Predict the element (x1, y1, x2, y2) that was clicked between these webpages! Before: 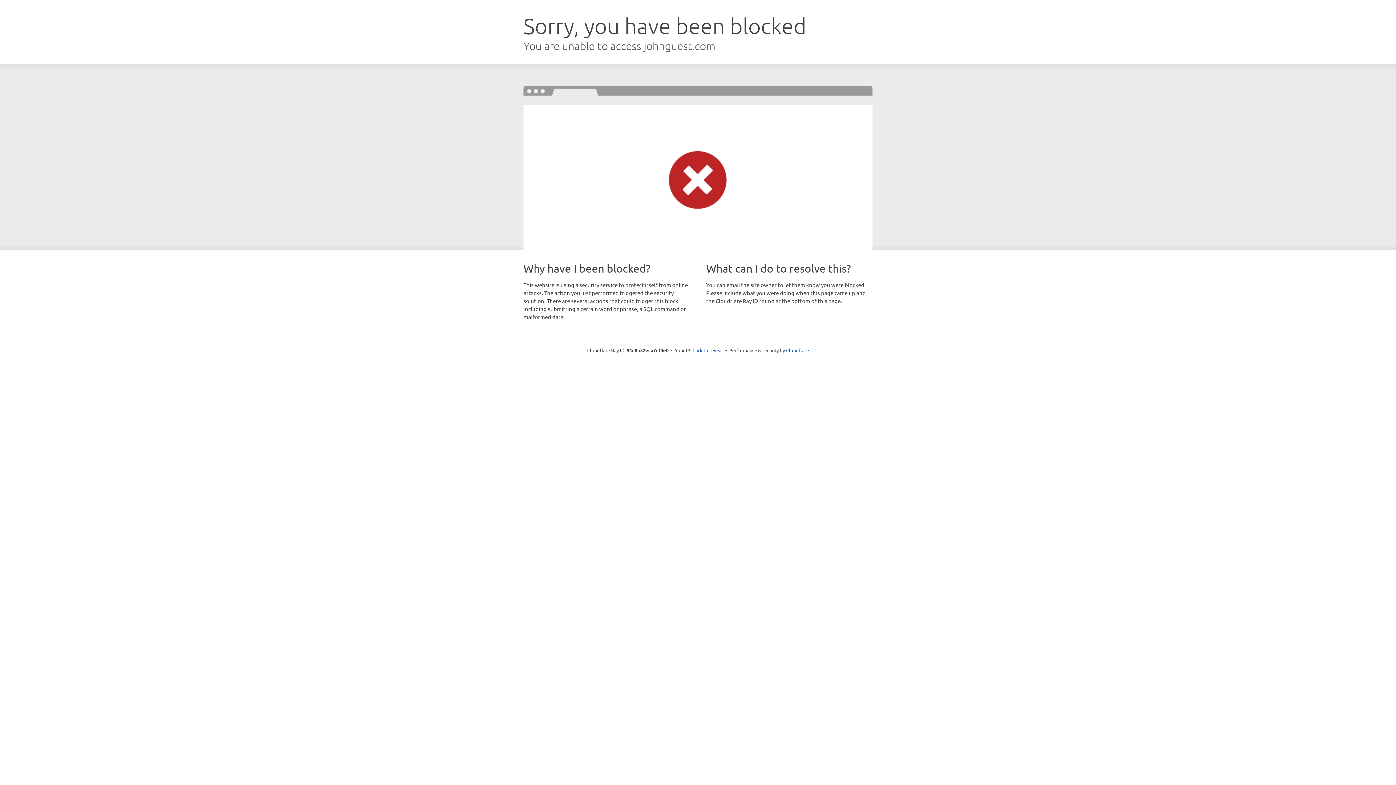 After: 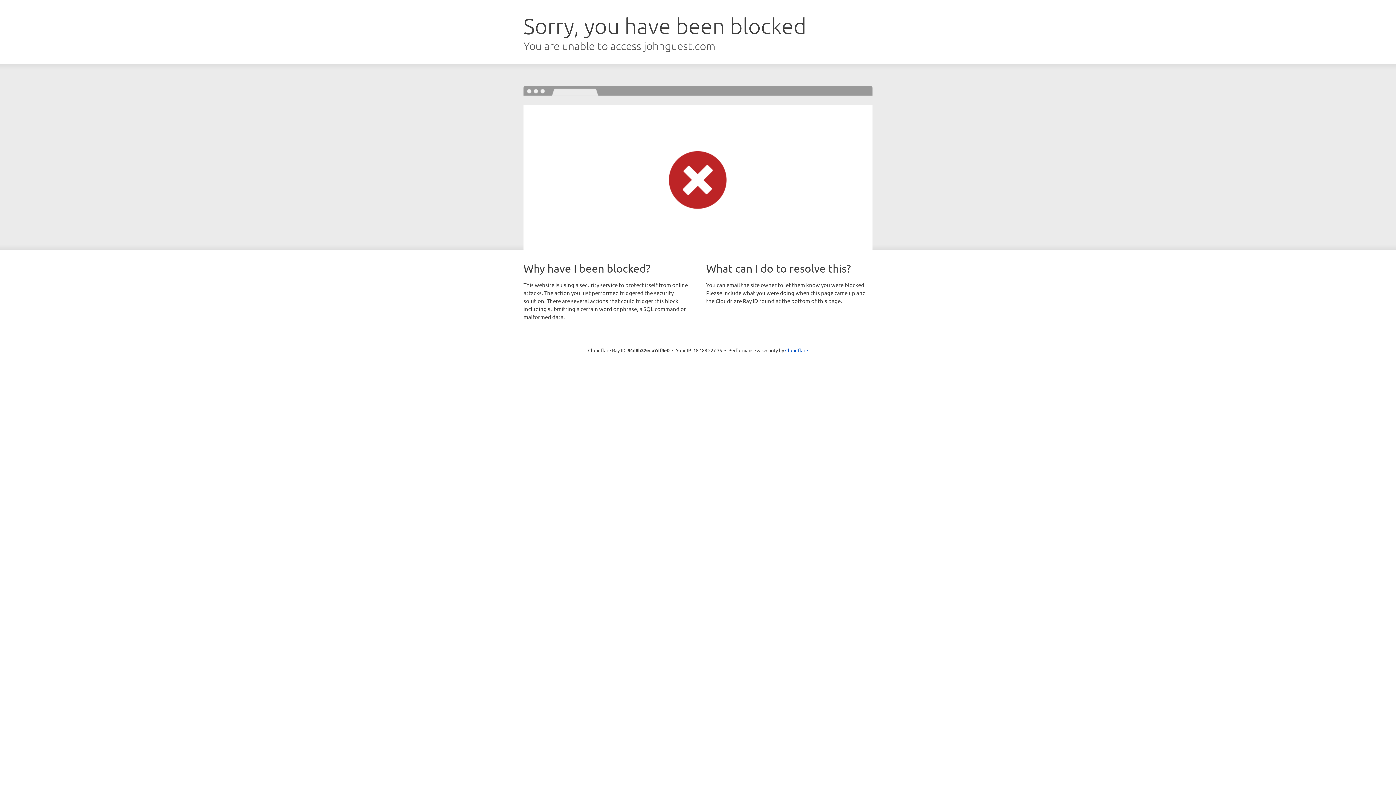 Action: label: Click to reveal bbox: (692, 346, 723, 353)